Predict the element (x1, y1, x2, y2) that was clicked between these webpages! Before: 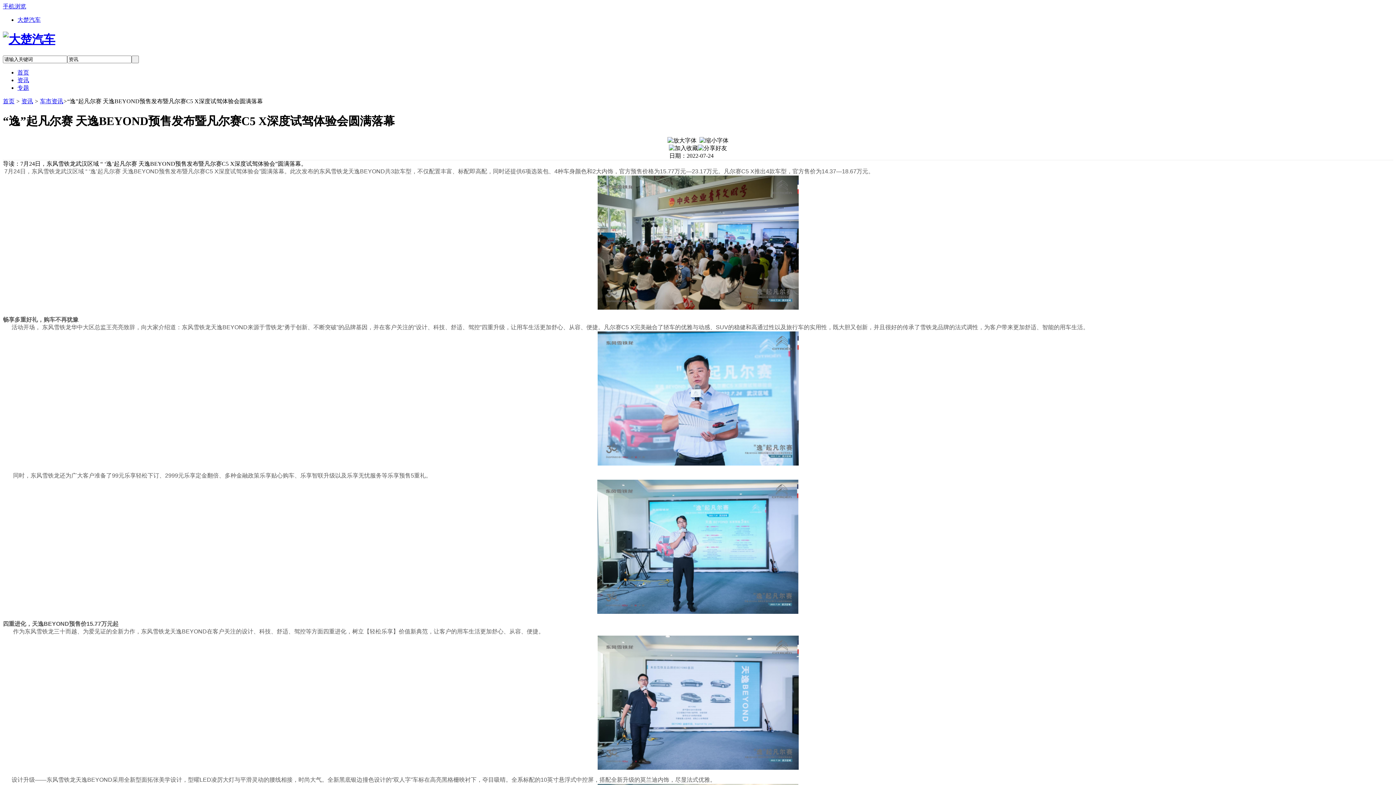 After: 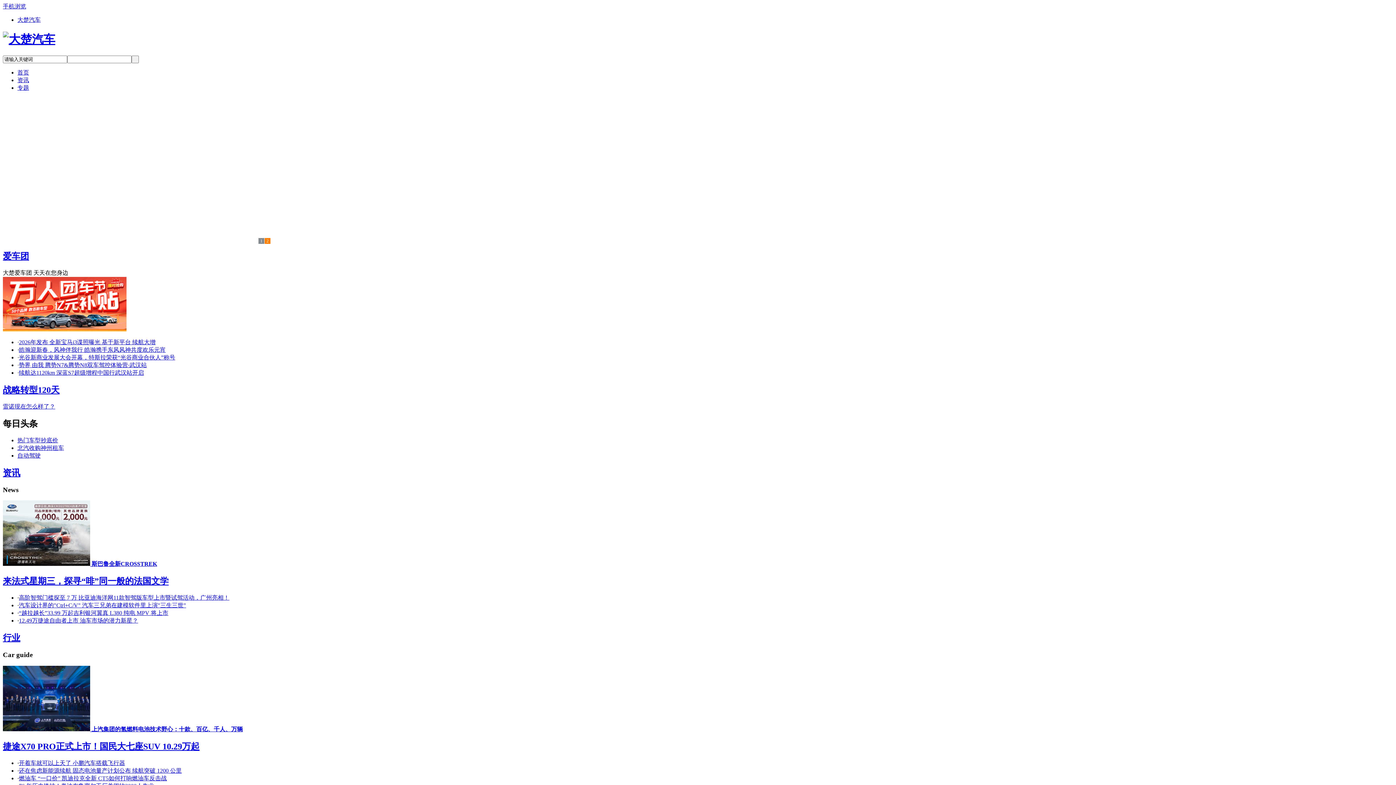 Action: bbox: (2, 32, 55, 45)